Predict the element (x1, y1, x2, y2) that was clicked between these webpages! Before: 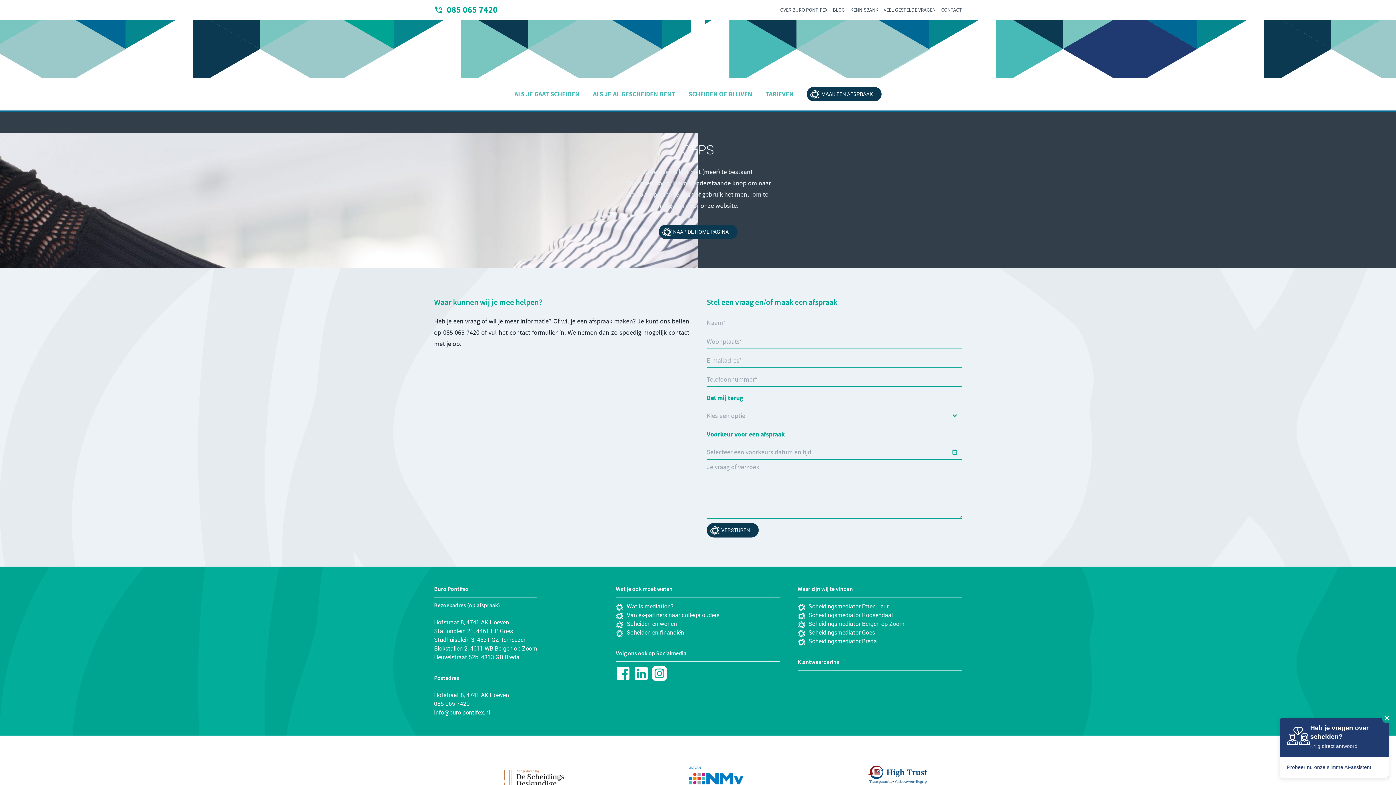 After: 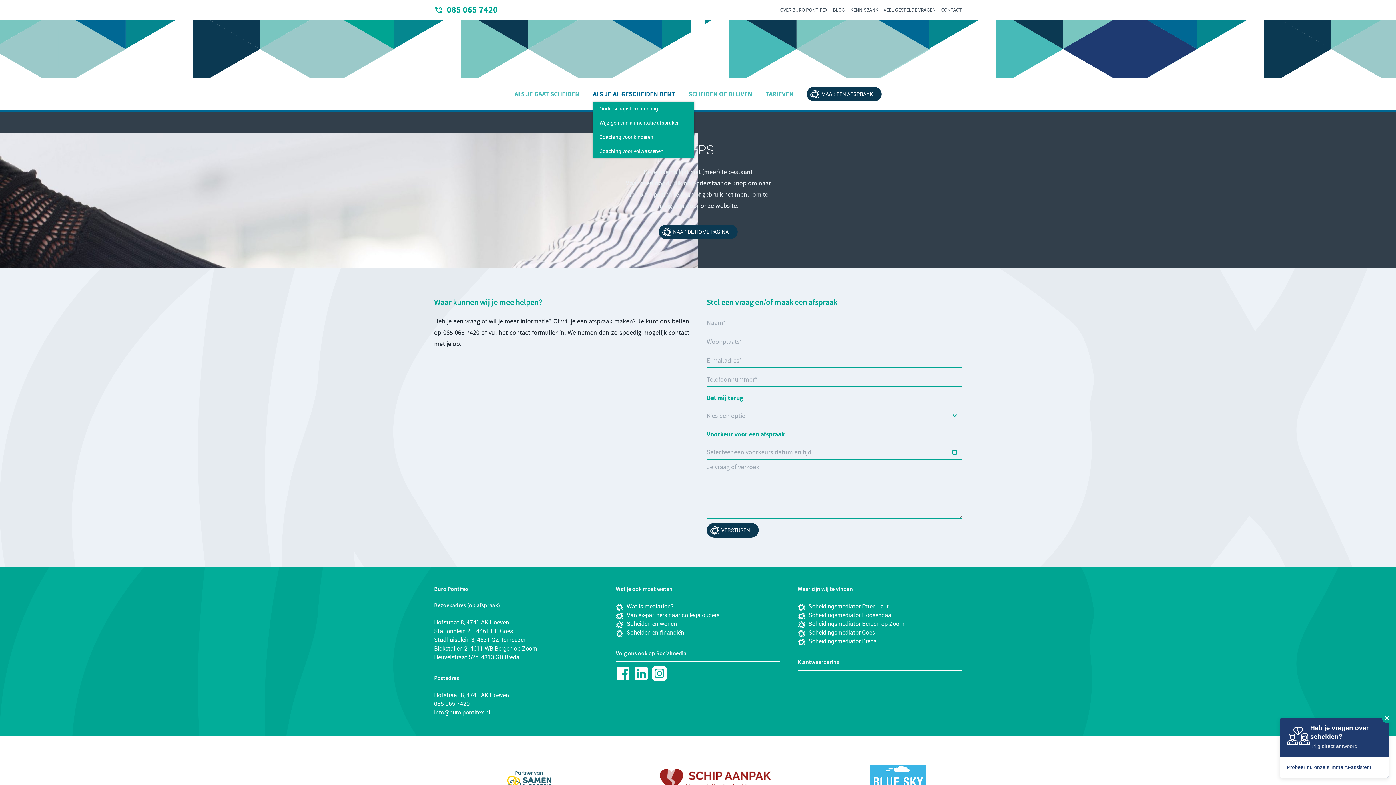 Action: label: ALS JE AL GESCHEIDEN BENT bbox: (593, 86, 675, 101)